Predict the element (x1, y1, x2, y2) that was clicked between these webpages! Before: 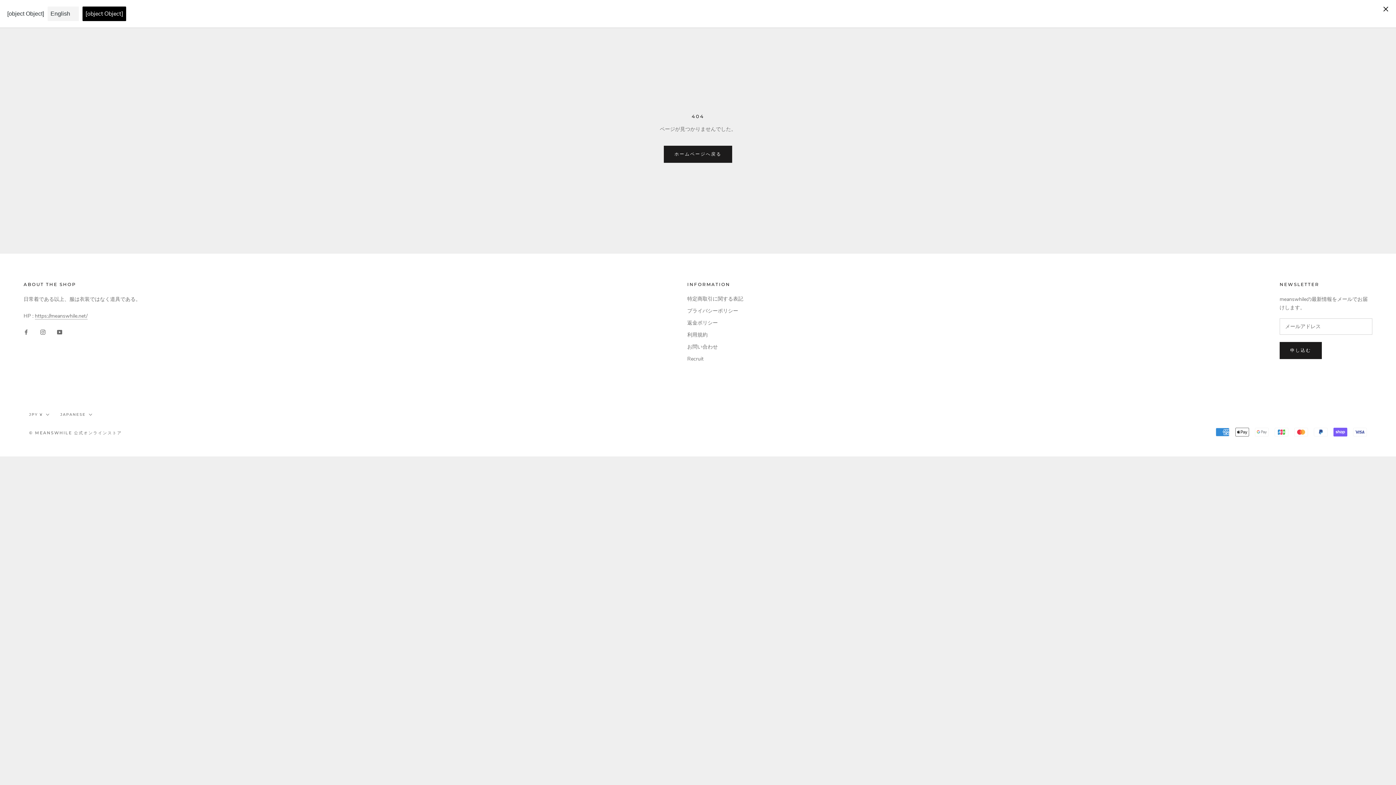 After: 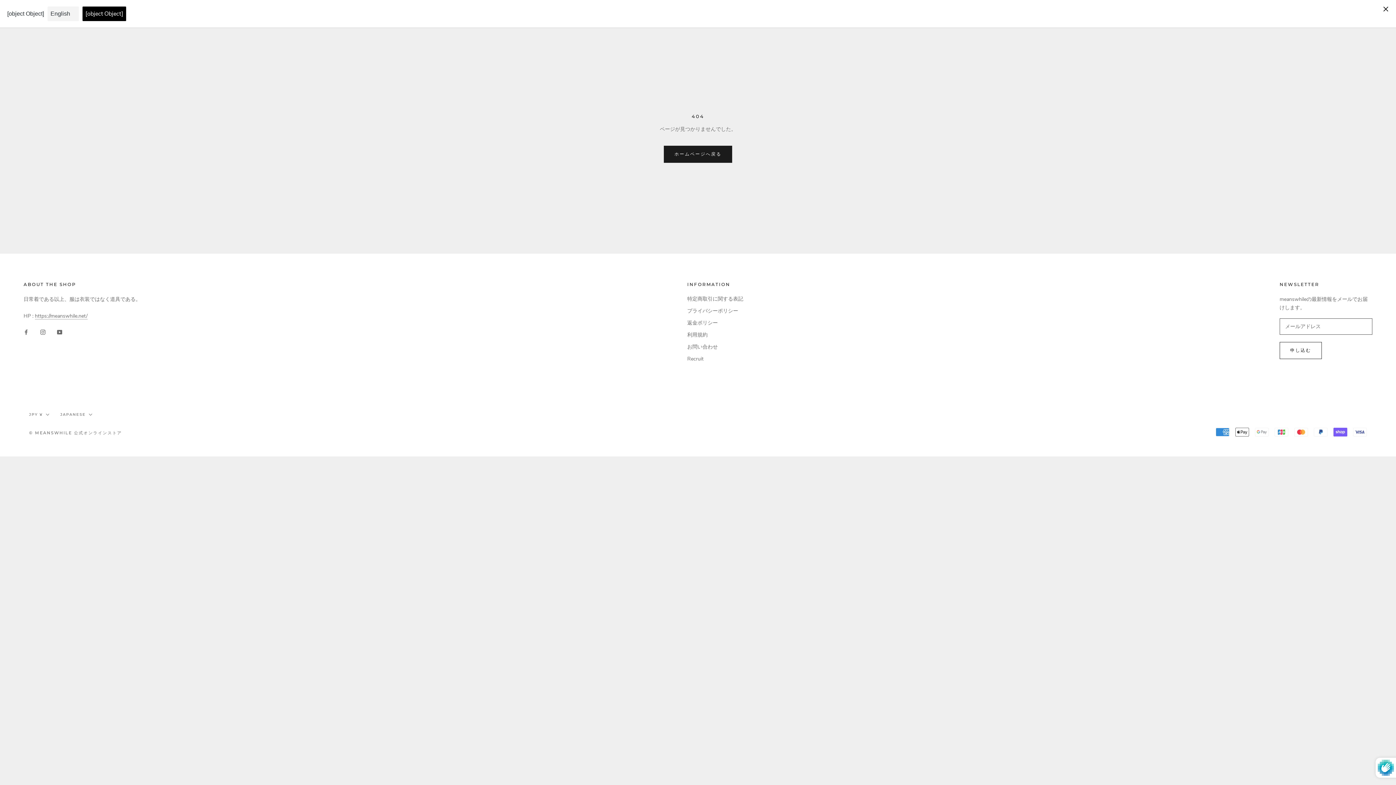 Action: label: 申し込む bbox: (1280, 342, 1322, 359)